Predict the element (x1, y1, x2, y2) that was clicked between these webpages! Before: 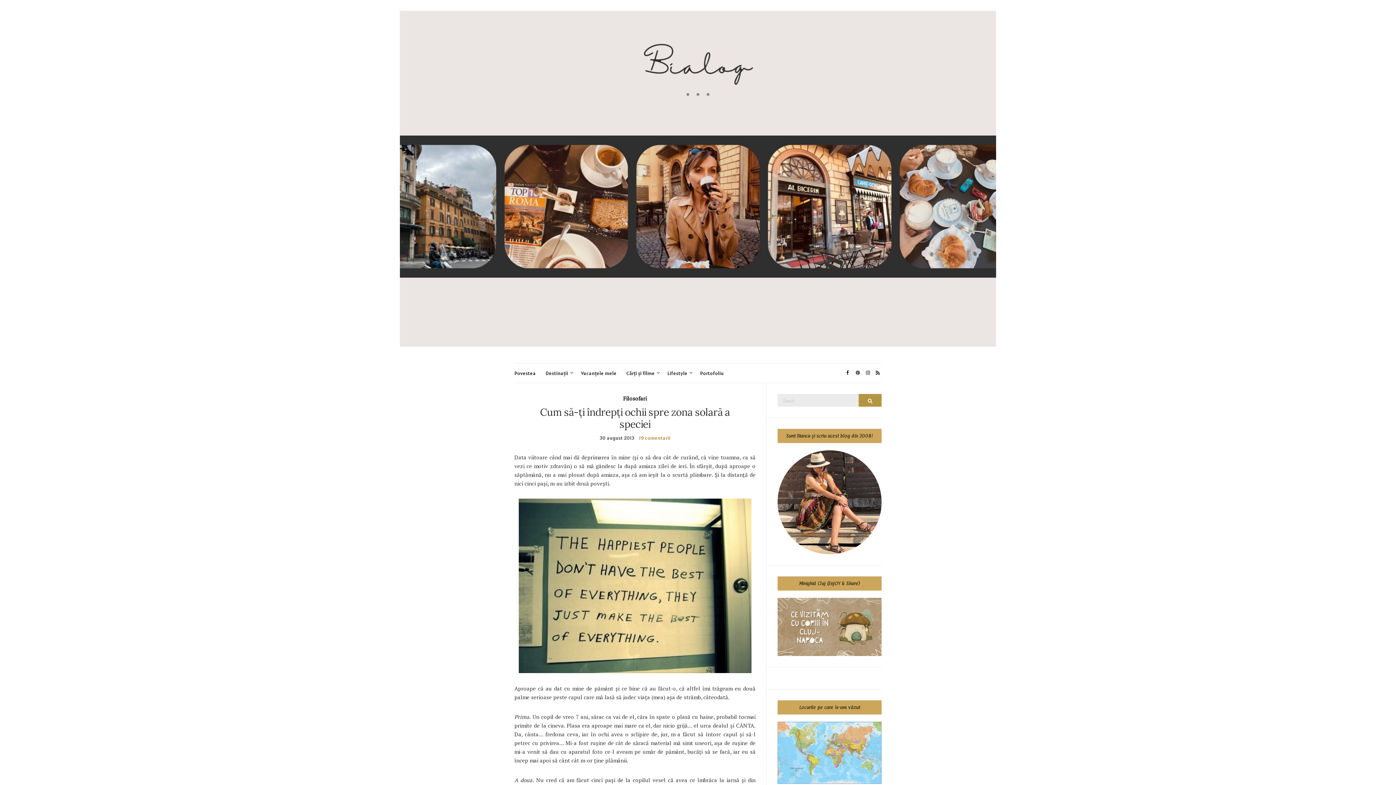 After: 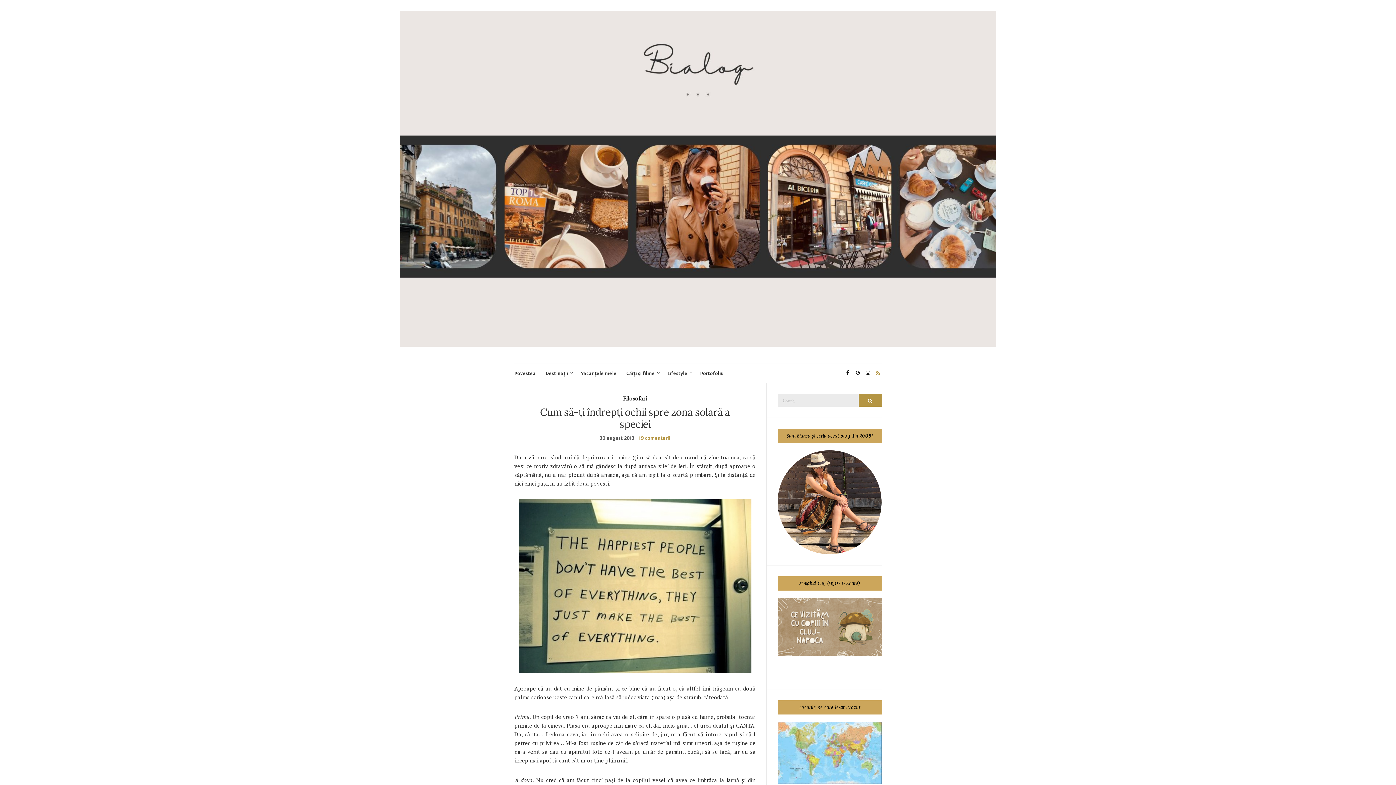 Action: bbox: (874, 368, 881, 378)